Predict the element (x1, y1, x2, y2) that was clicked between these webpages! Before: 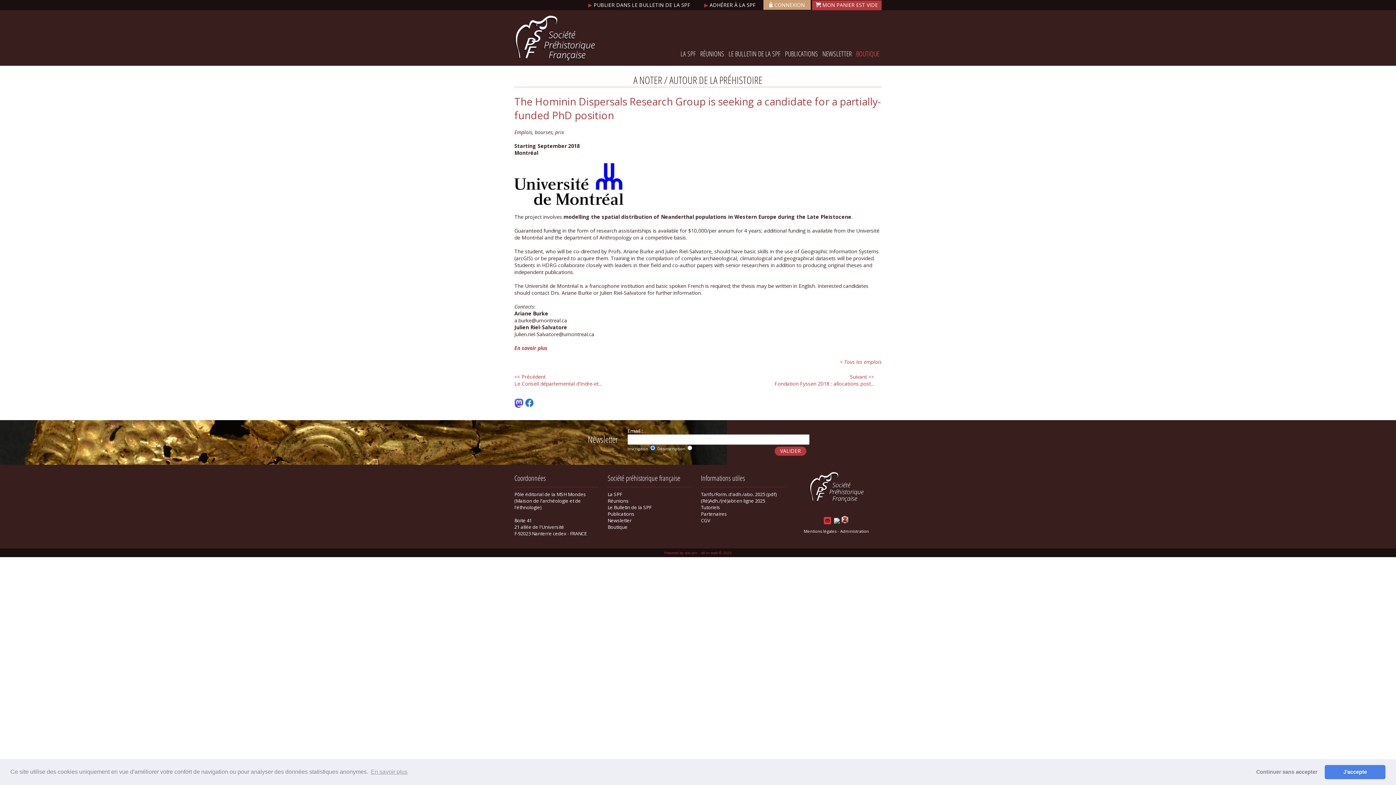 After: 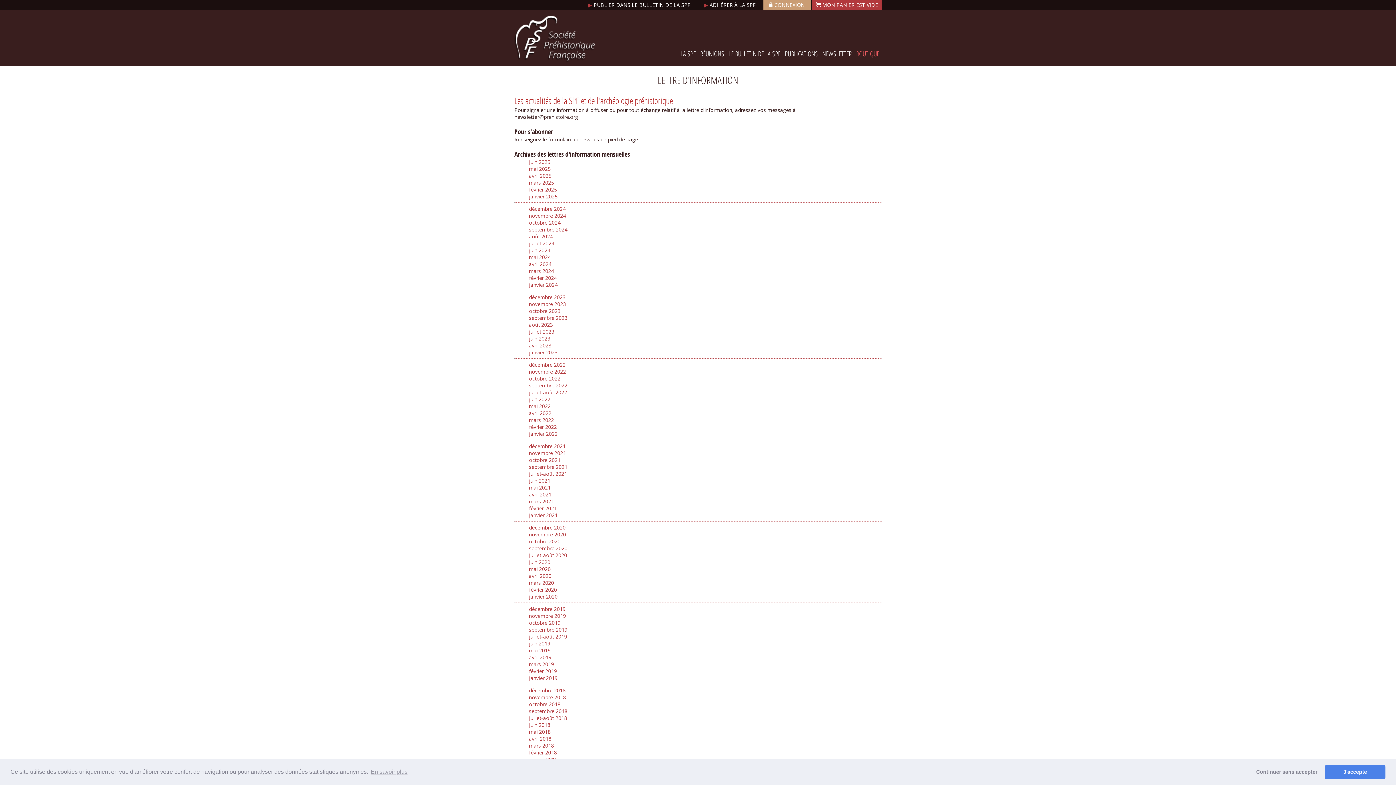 Action: bbox: (820, 44, 854, 62) label: NEWSLETTER